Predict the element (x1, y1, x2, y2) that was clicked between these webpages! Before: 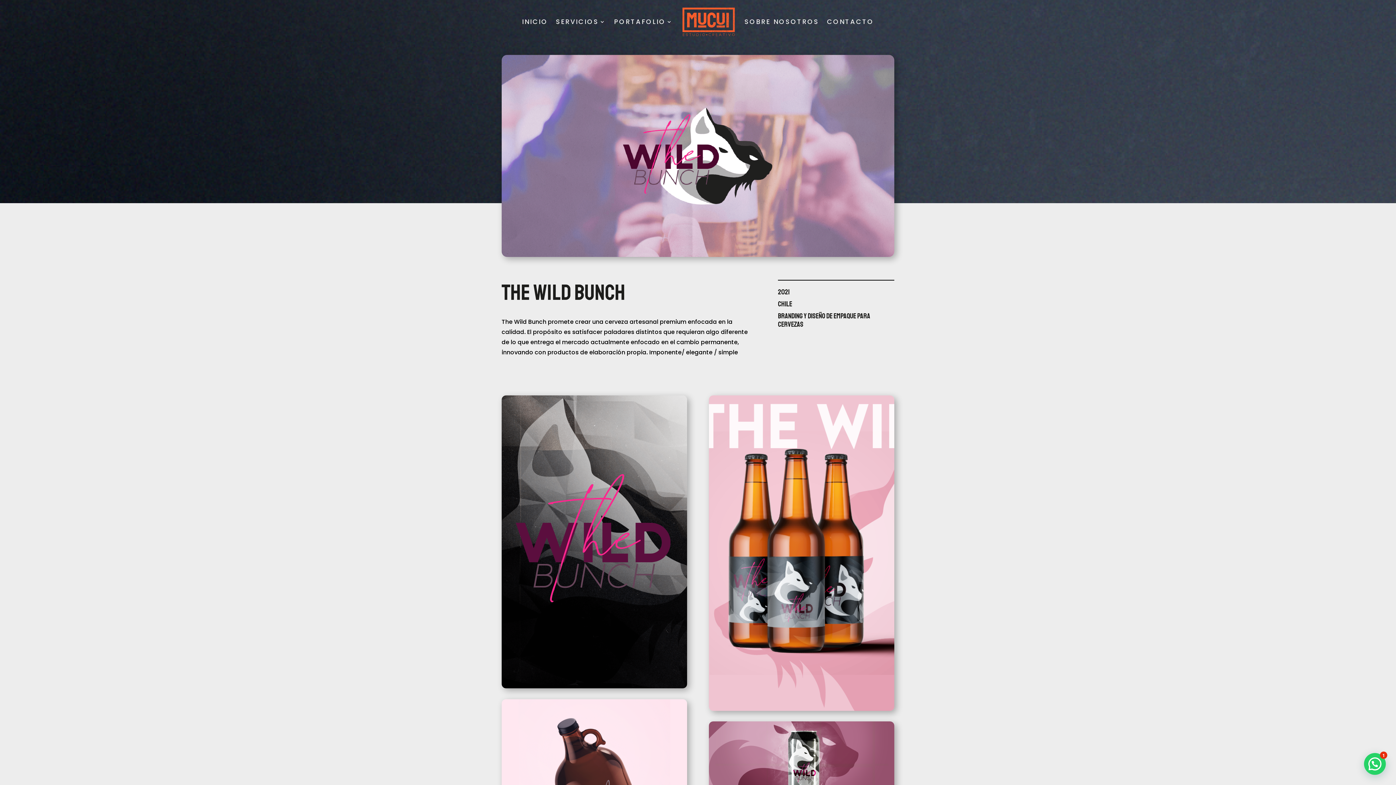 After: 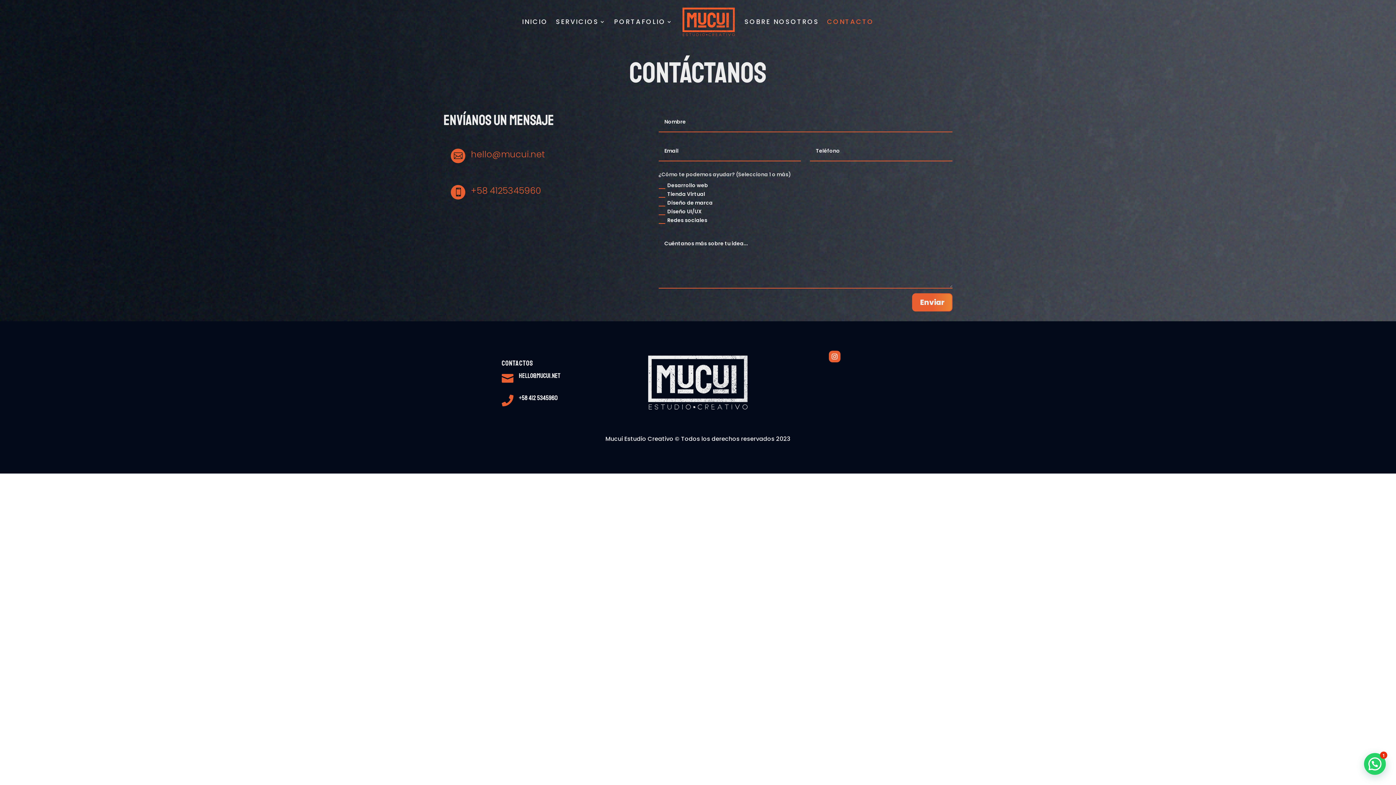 Action: label: CONTACTO bbox: (827, 3, 874, 39)